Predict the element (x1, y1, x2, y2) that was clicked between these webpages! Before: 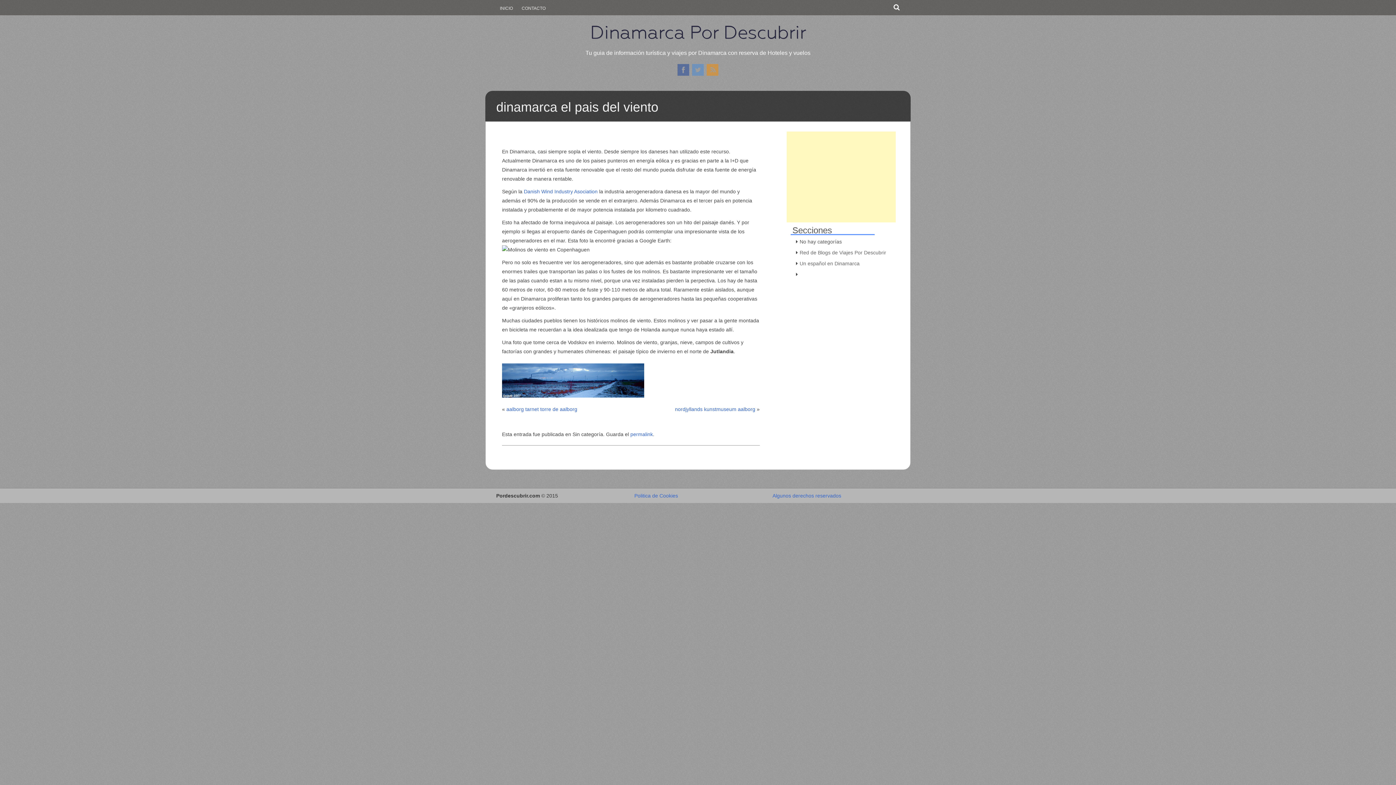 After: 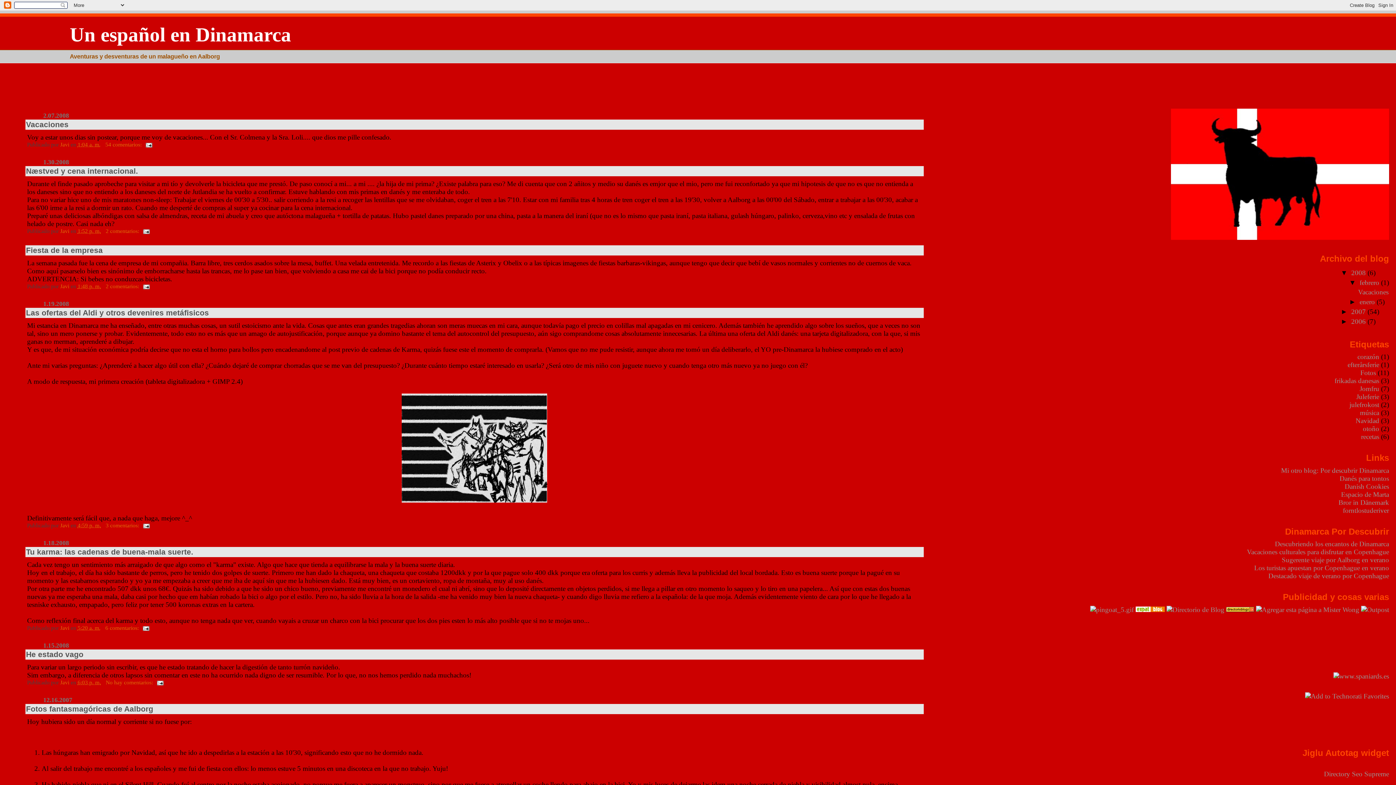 Action: bbox: (799, 260, 859, 266) label: Un español en Dinamarca